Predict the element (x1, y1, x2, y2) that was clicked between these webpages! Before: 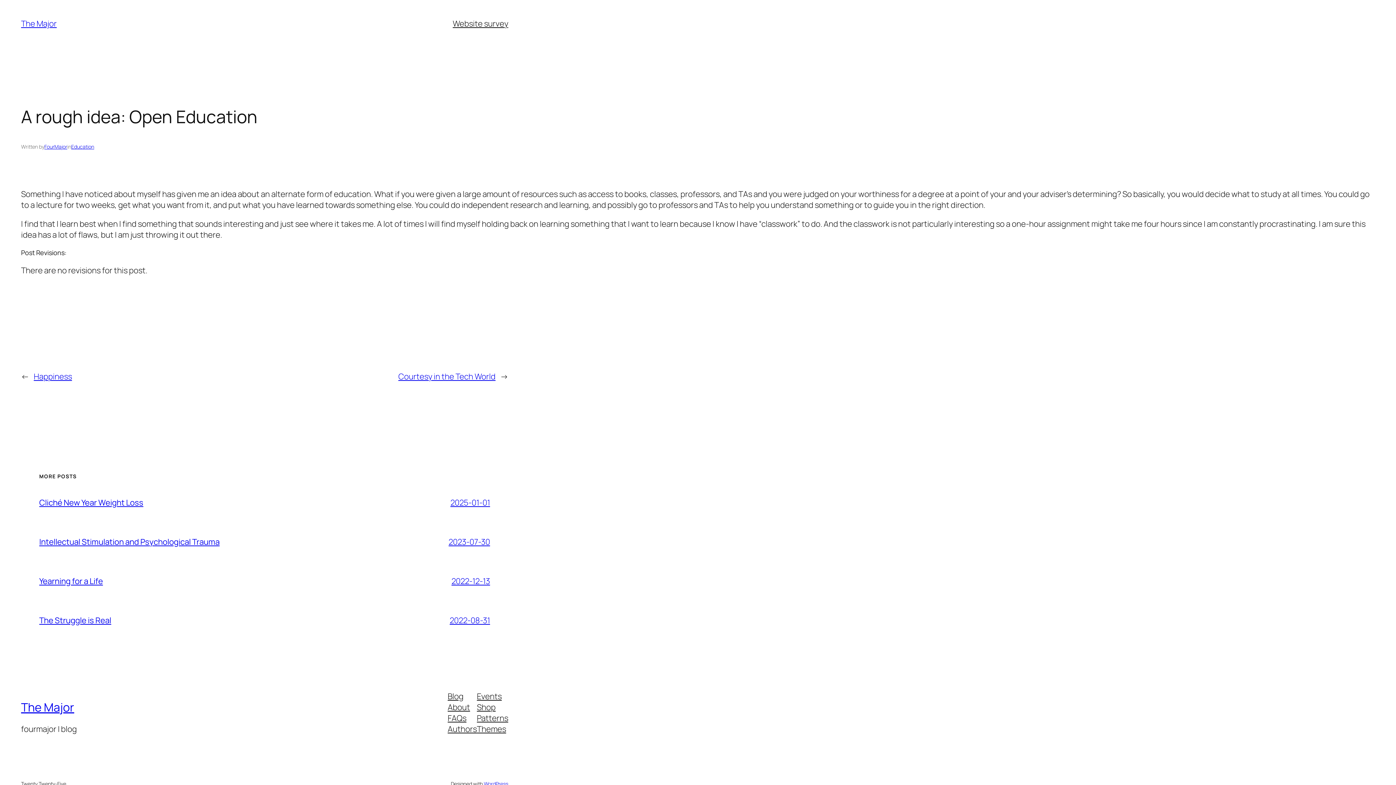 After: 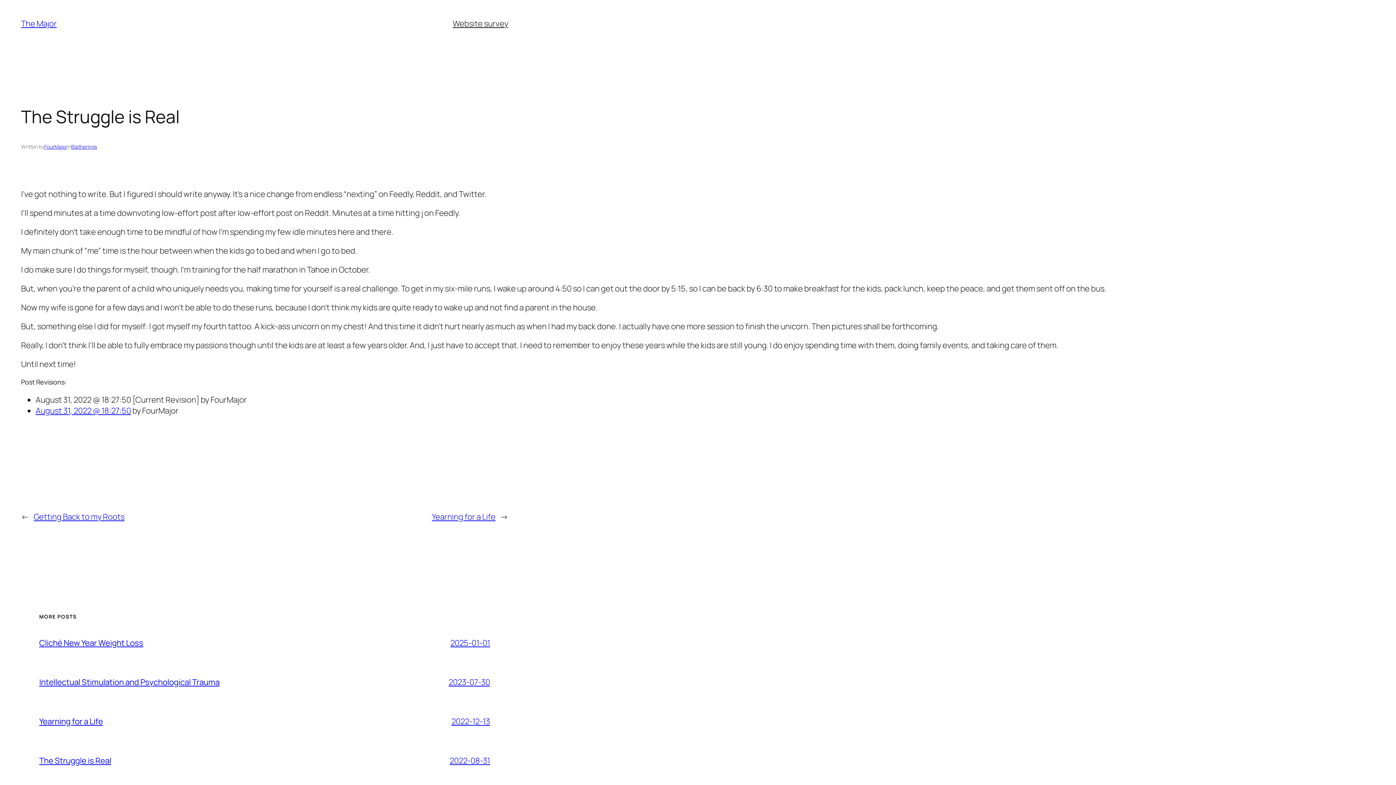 Action: label: The Struggle is Real bbox: (39, 615, 111, 626)